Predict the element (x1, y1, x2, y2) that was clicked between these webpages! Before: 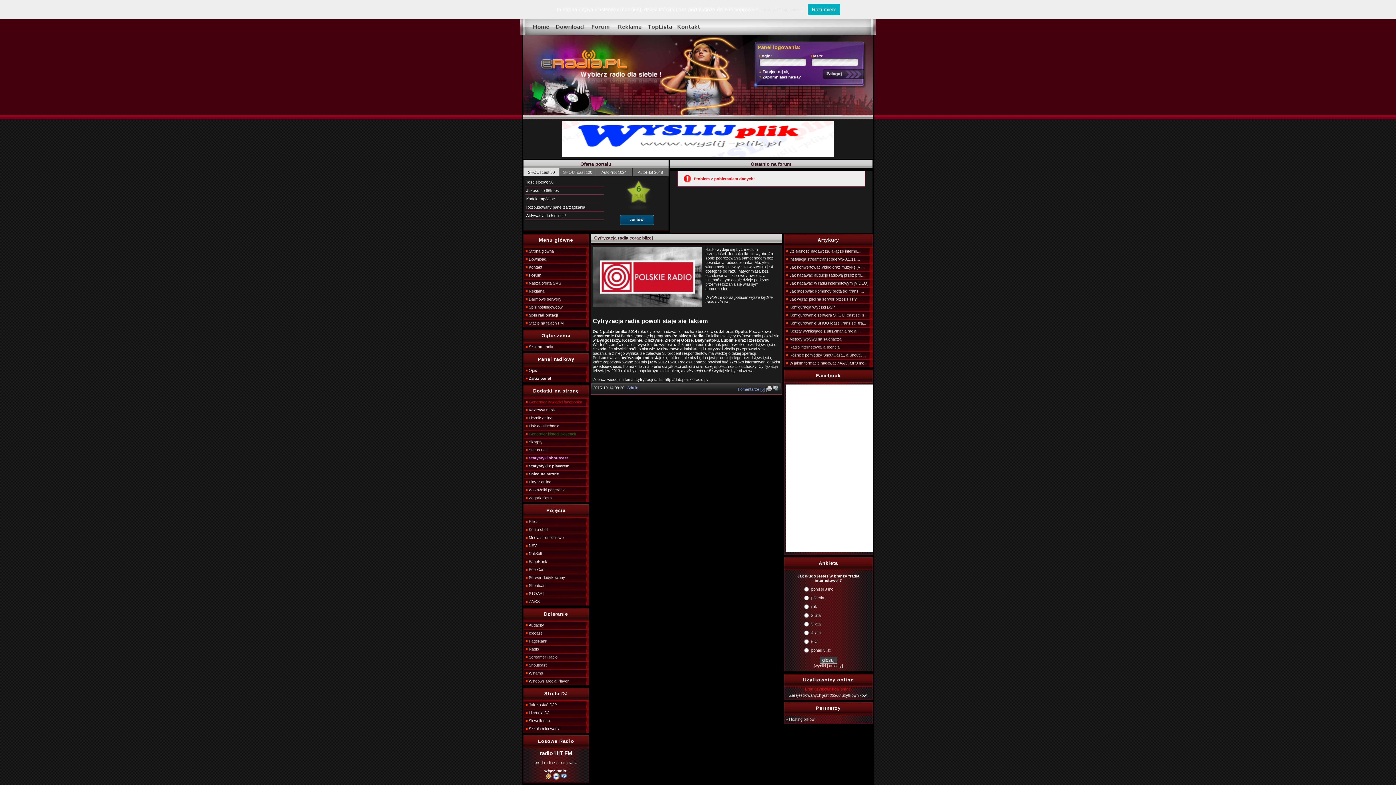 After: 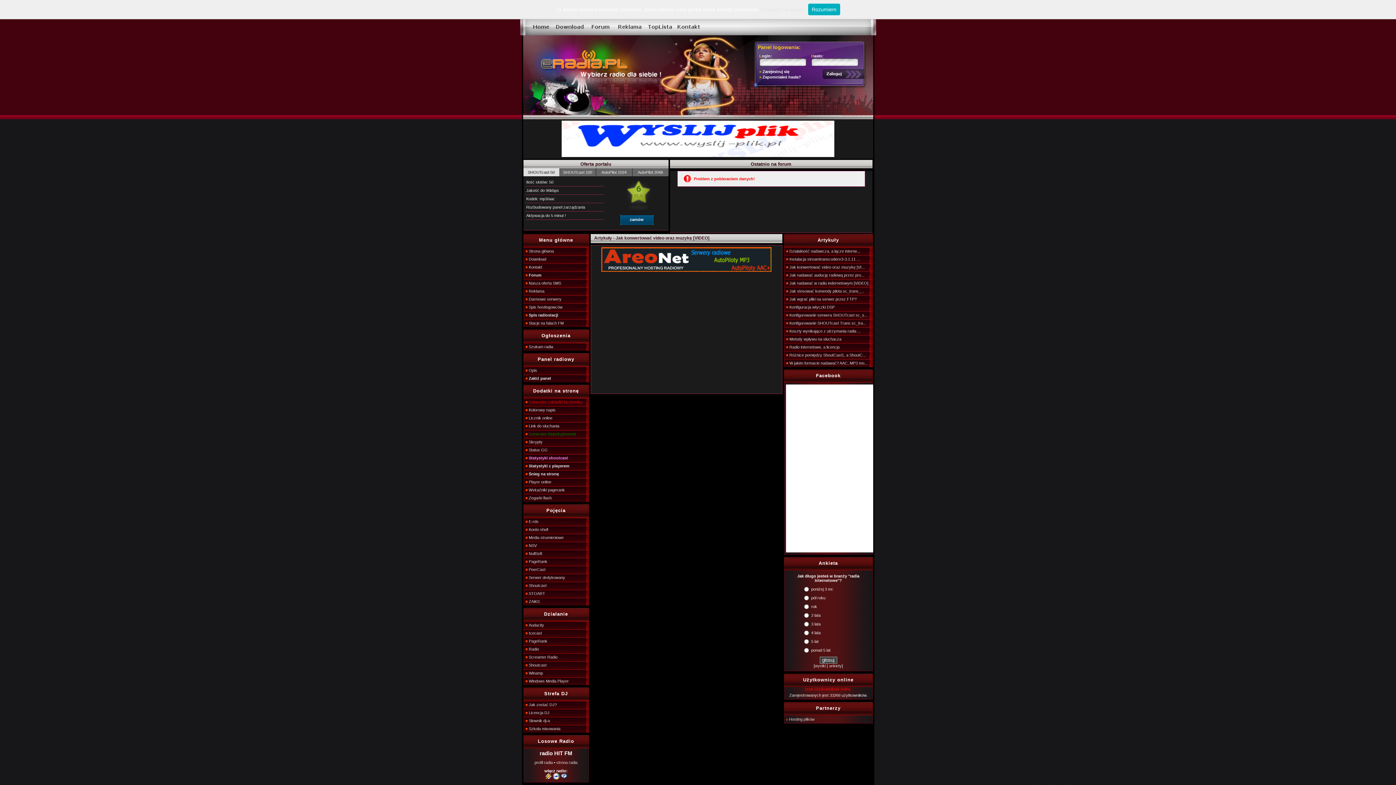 Action: bbox: (785, 265, 864, 269) label: Jak konwertować video oraz muzykę [VI...